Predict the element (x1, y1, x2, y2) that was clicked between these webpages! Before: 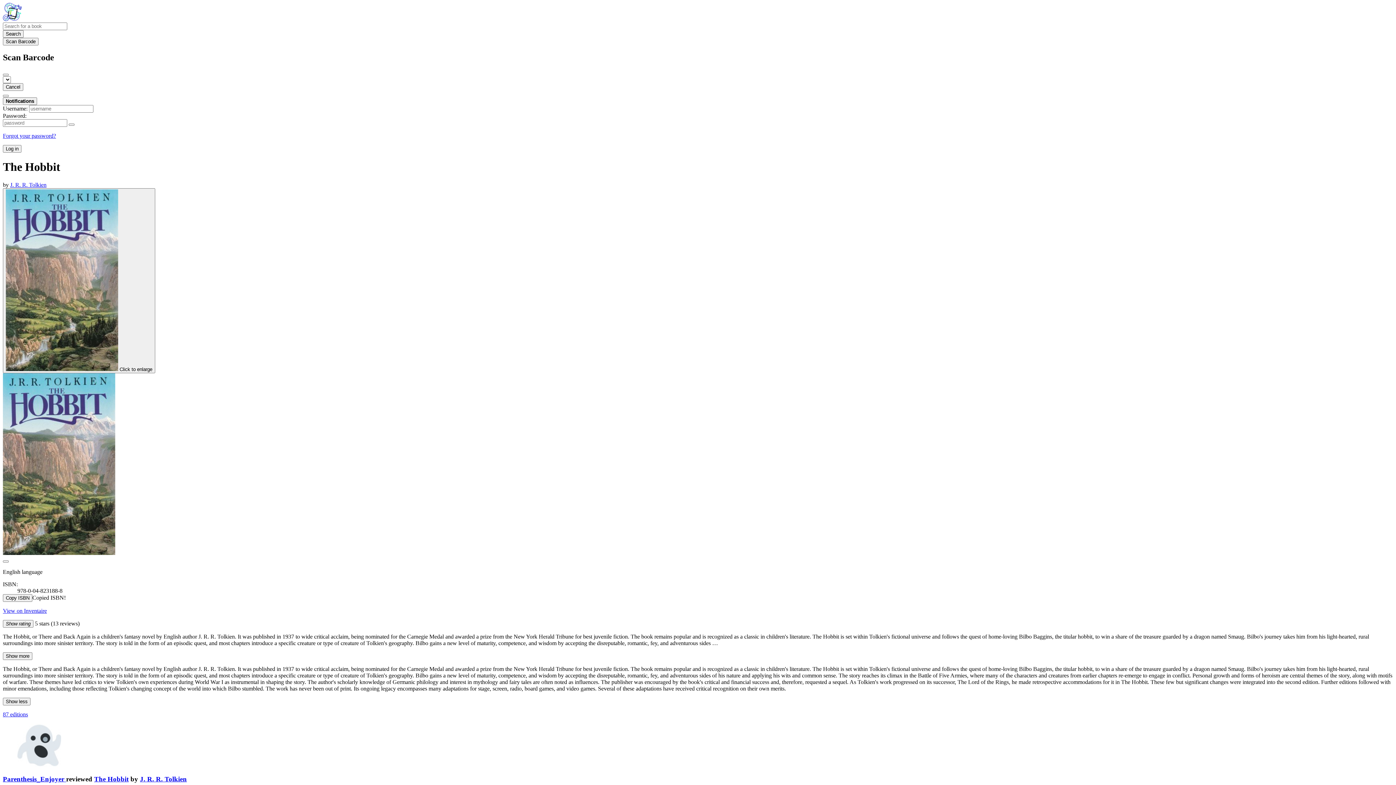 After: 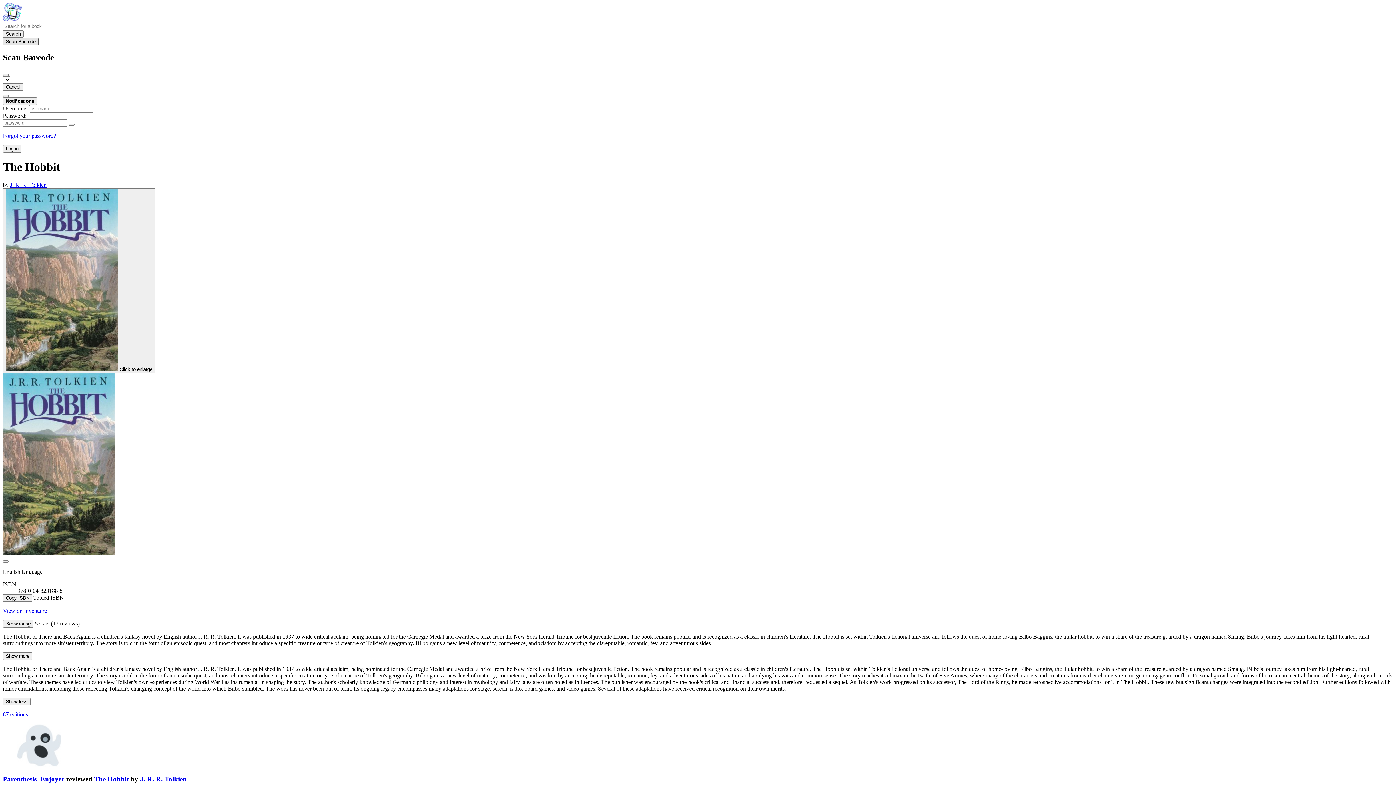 Action: bbox: (2, 37, 38, 45) label: Scan Barcode